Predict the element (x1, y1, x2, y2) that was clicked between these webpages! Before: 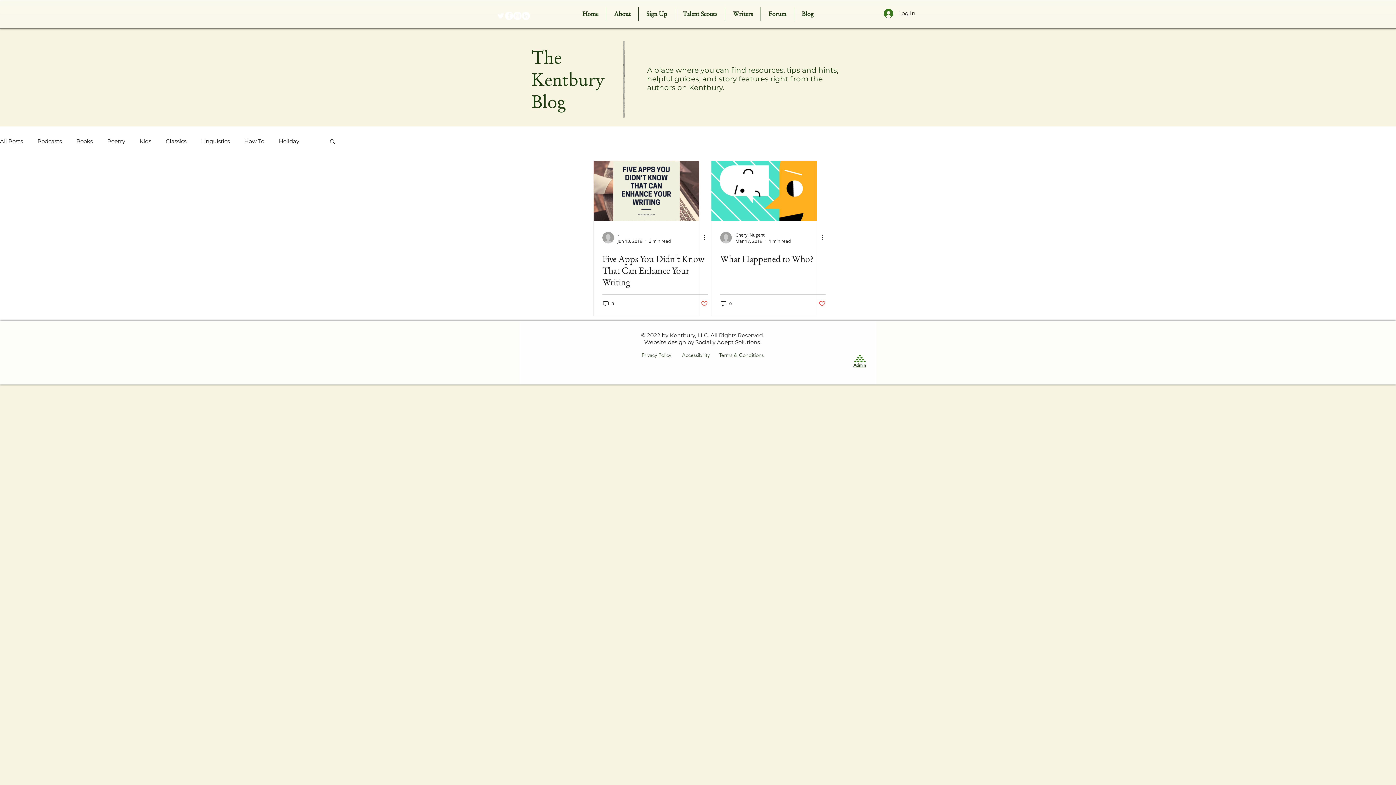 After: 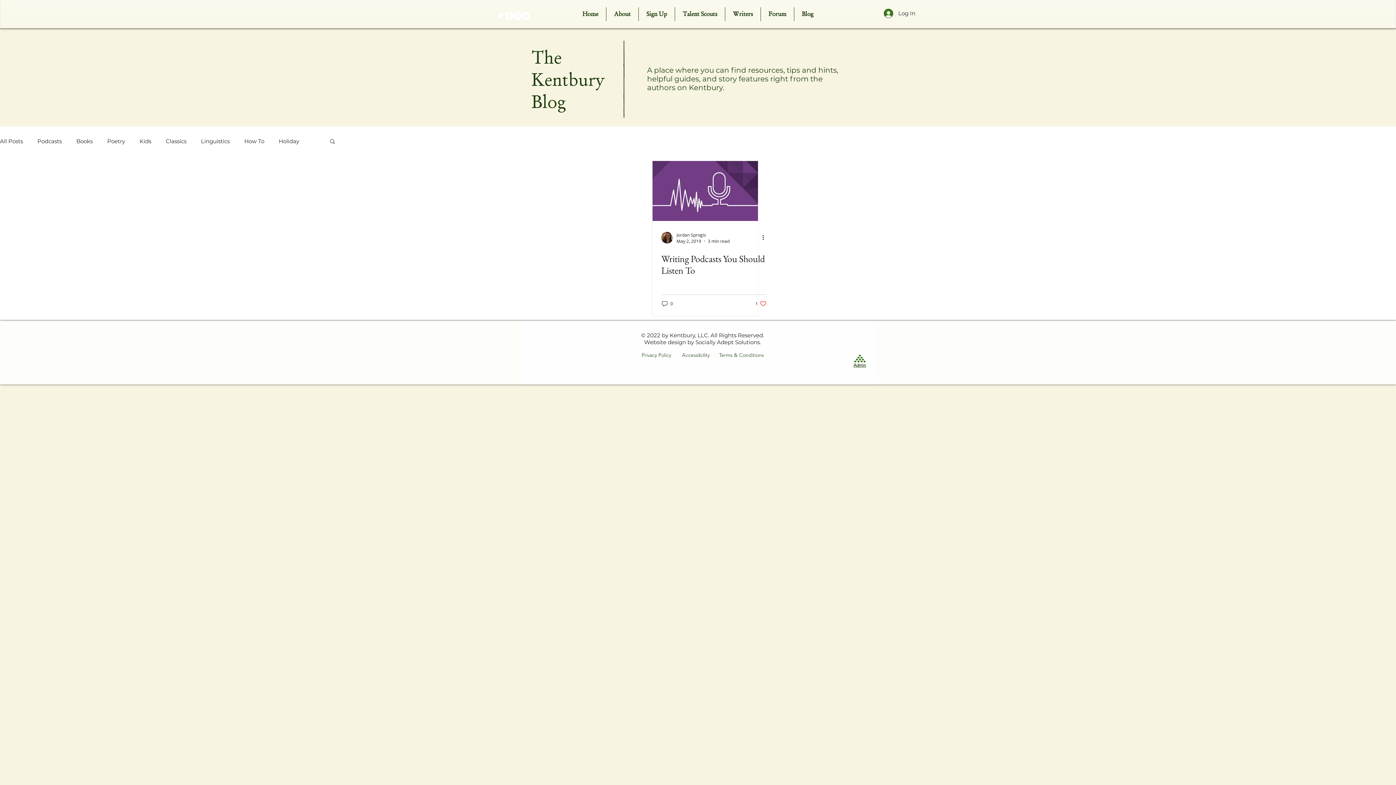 Action: label: Podcasts bbox: (37, 137, 61, 144)